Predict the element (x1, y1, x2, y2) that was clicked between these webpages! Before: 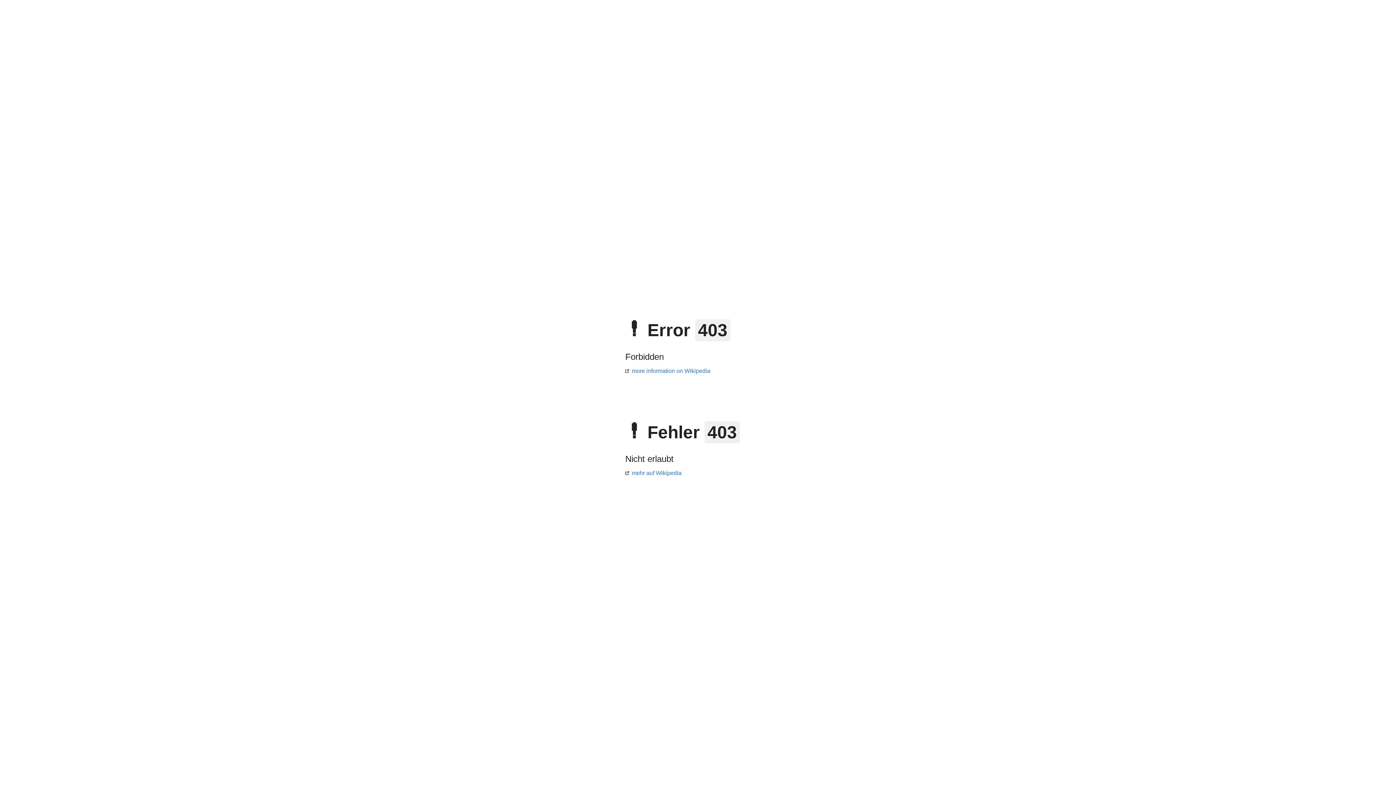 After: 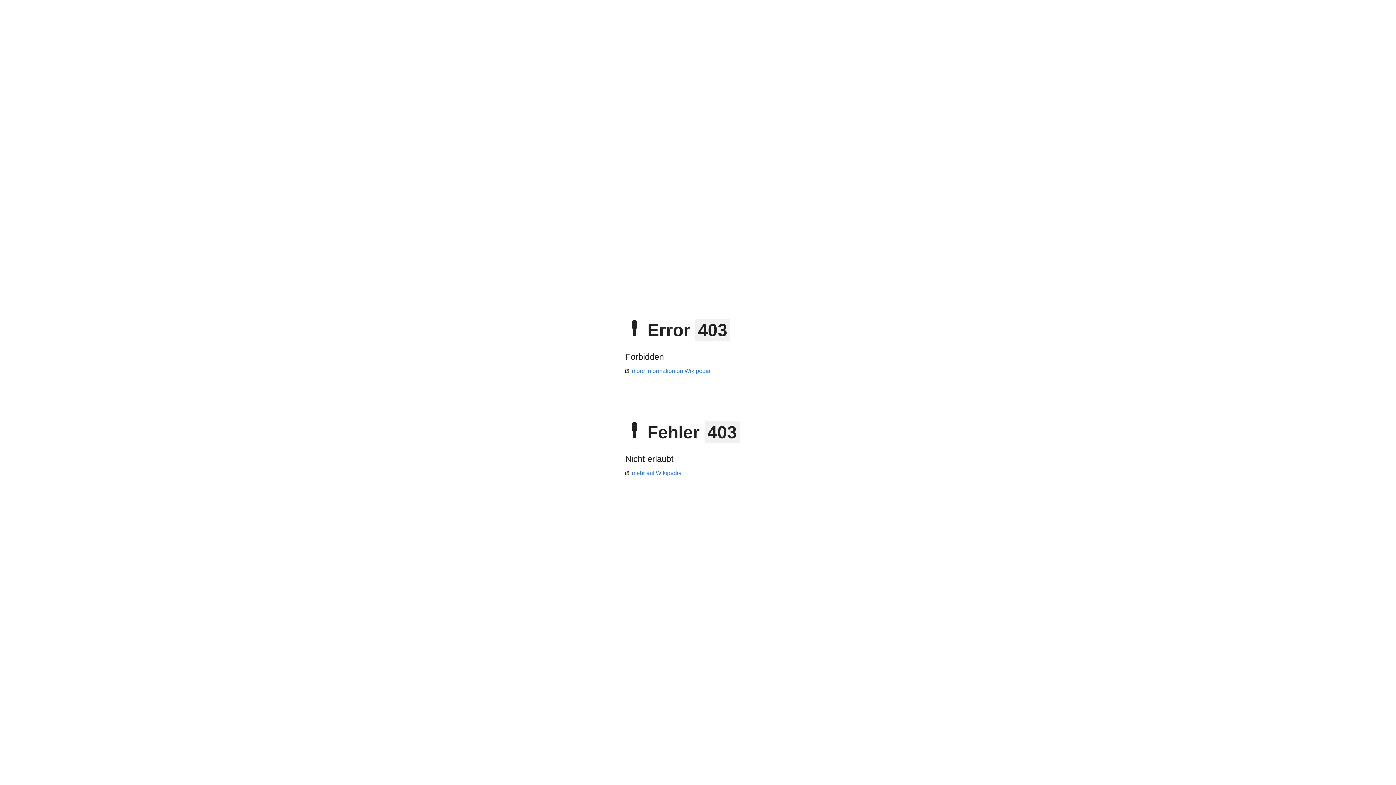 Action: bbox: (625, 470, 681, 476) label: mehr auf Wikipedia